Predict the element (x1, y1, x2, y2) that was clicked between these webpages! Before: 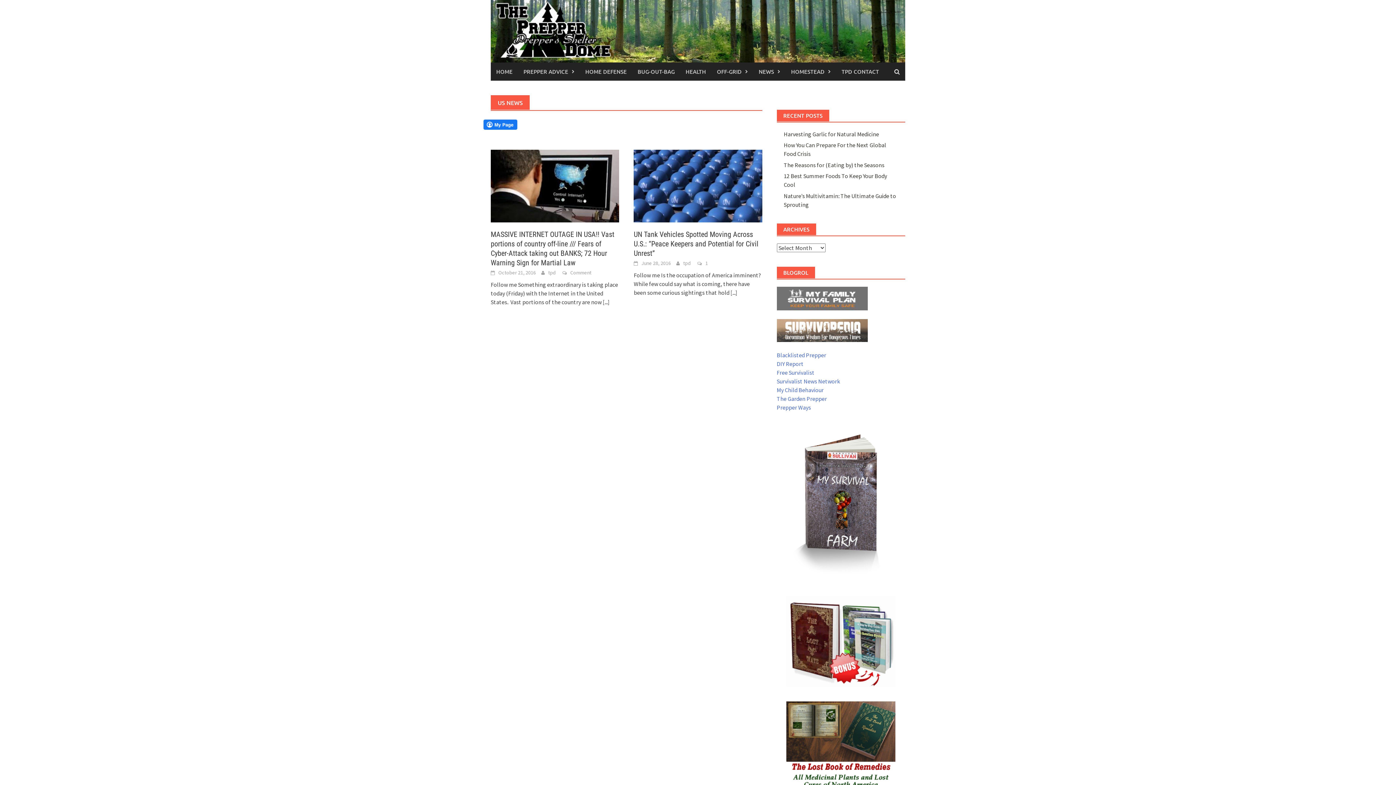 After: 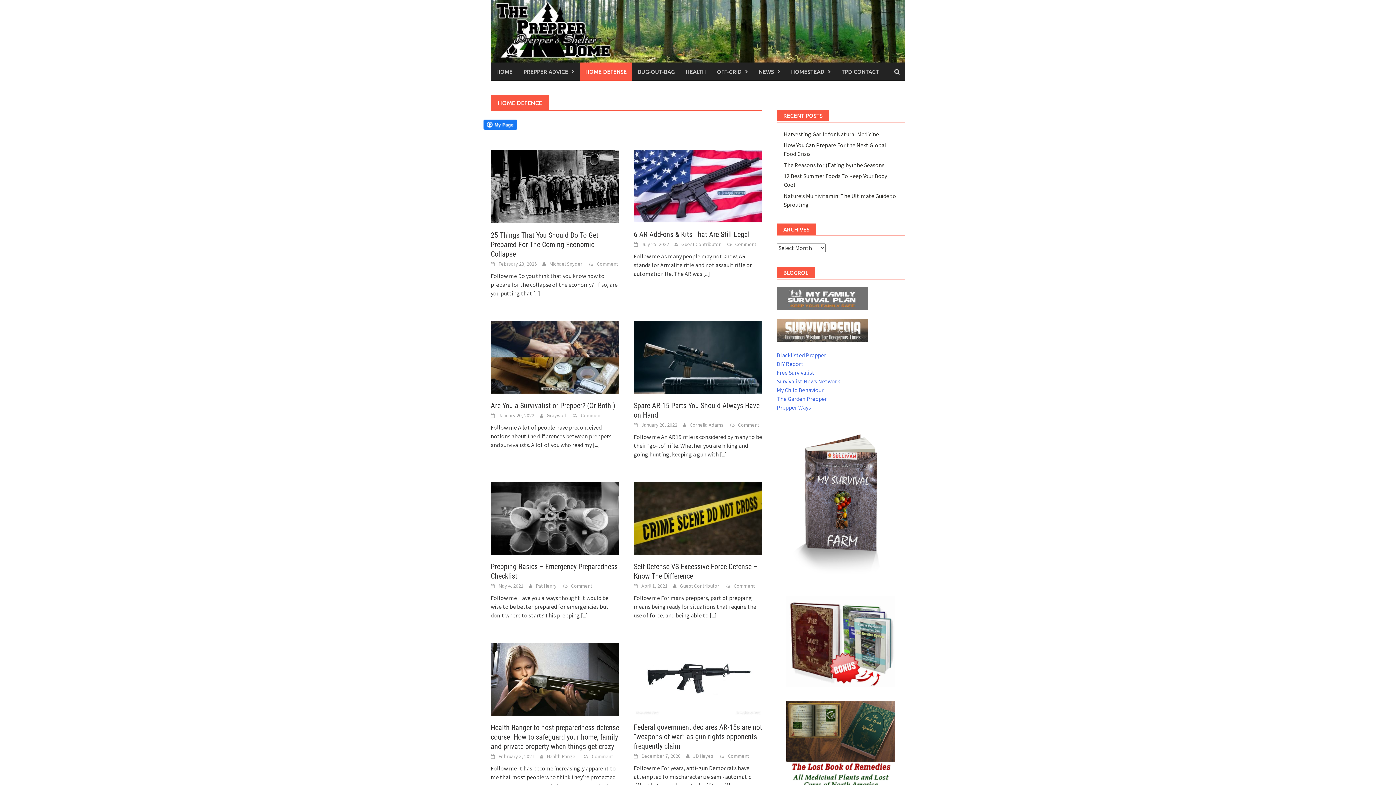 Action: bbox: (580, 62, 632, 80) label: HOME DEFENSE